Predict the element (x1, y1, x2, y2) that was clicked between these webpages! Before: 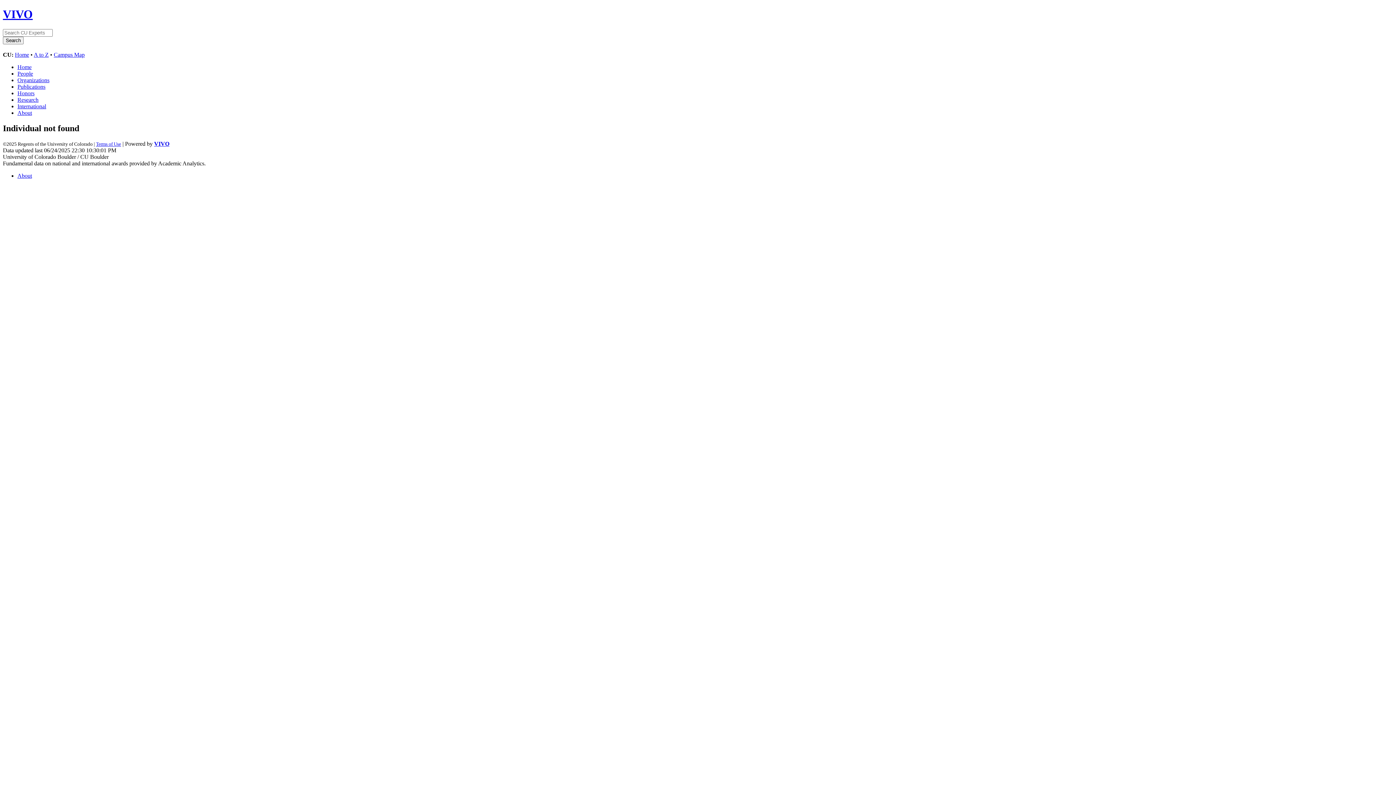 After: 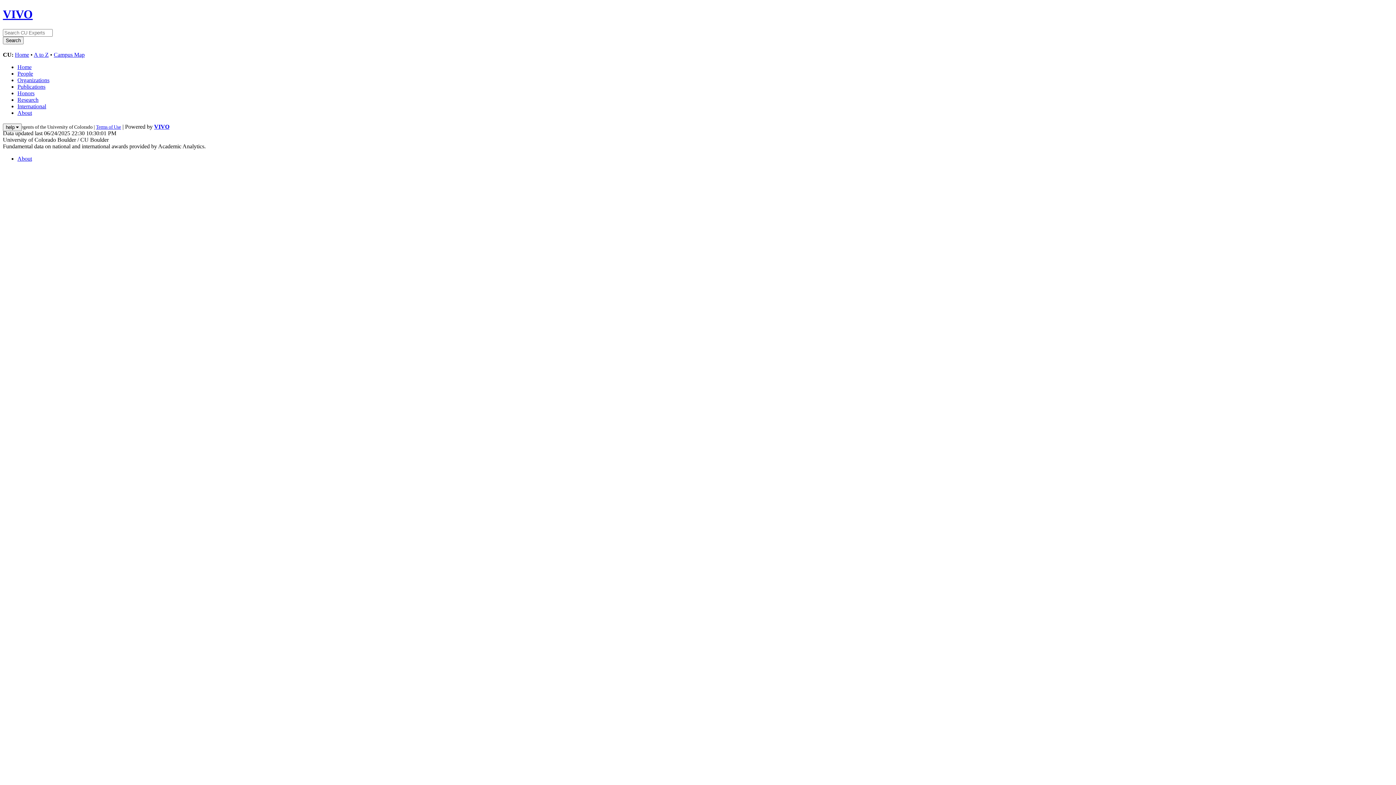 Action: bbox: (17, 70, 33, 76) label: People